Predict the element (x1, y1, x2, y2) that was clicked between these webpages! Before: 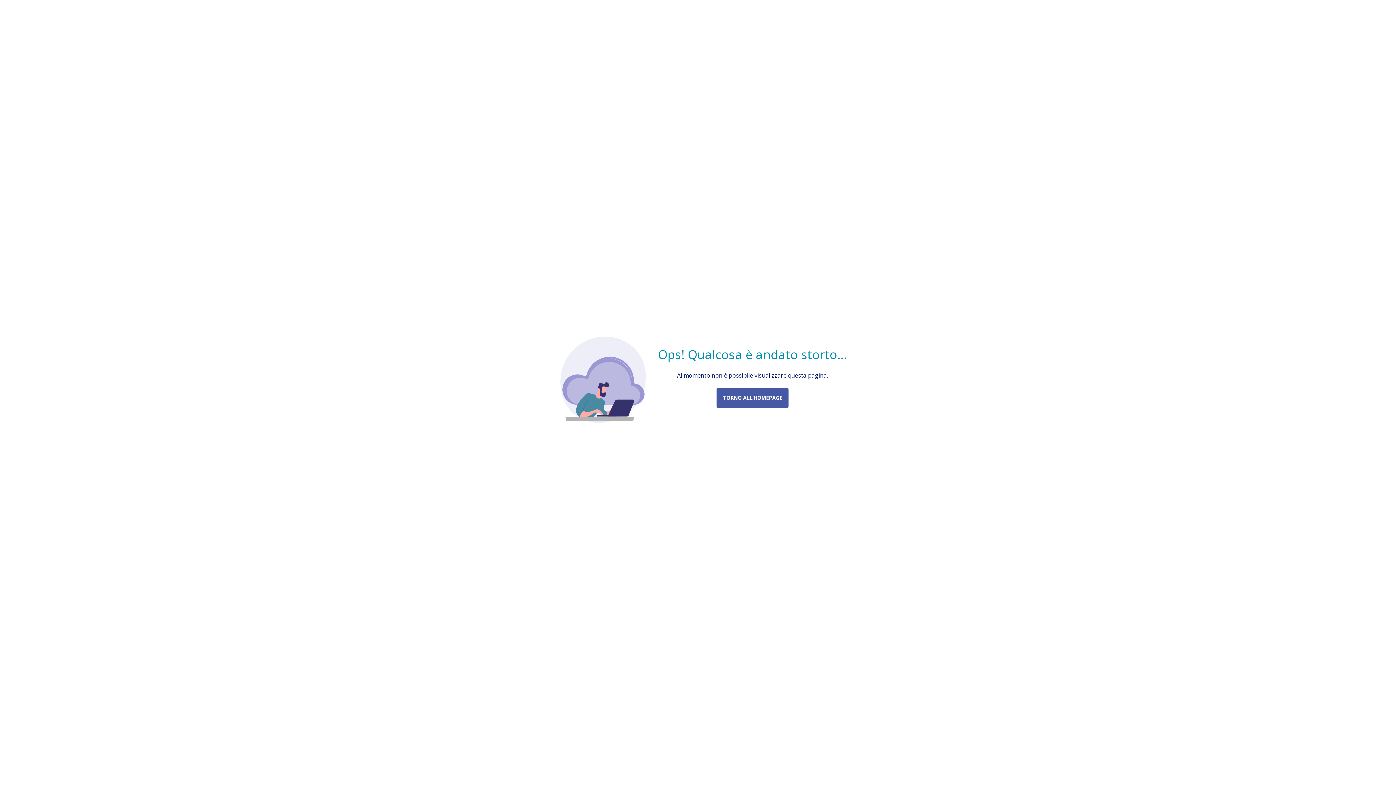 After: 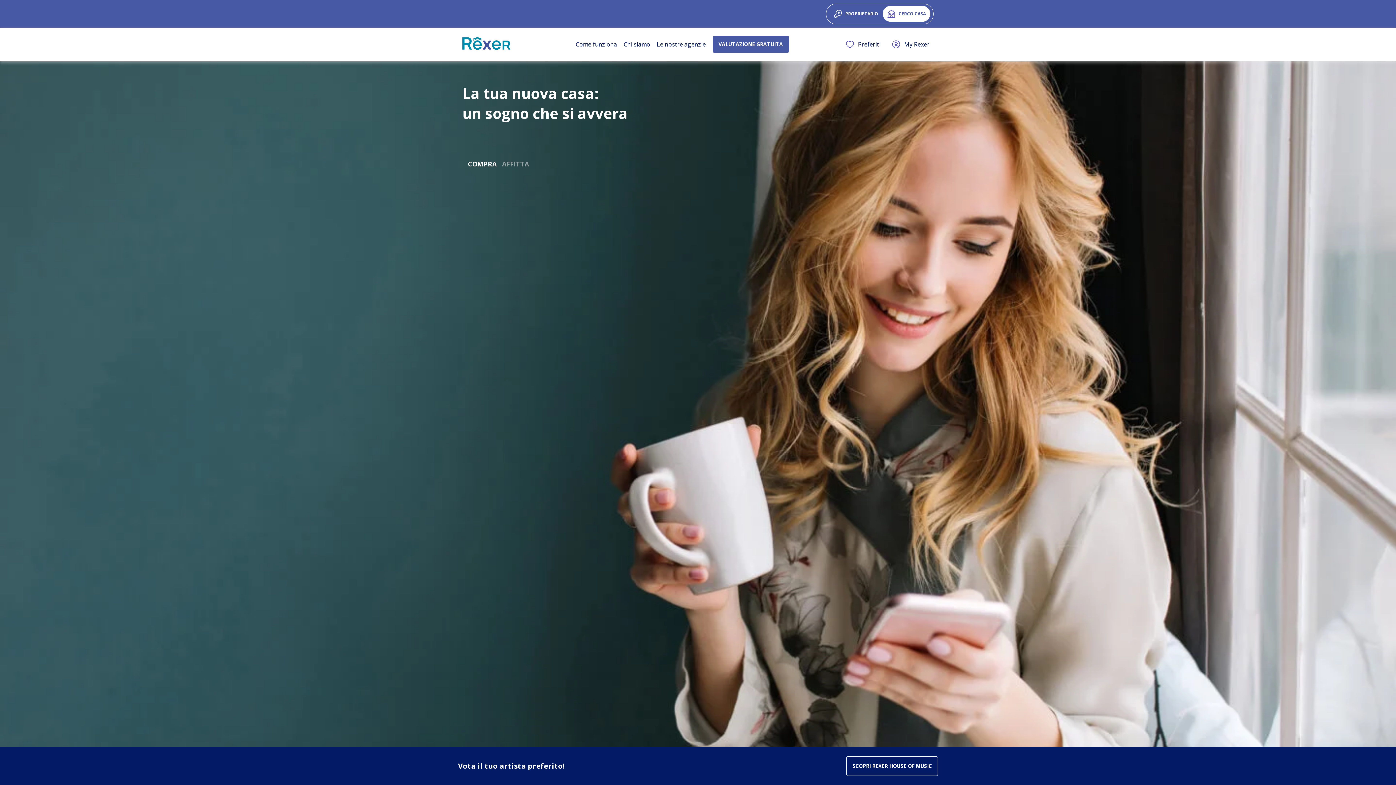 Action: bbox: (716, 388, 788, 408) label: TORNO ALL’HOMEPAGE